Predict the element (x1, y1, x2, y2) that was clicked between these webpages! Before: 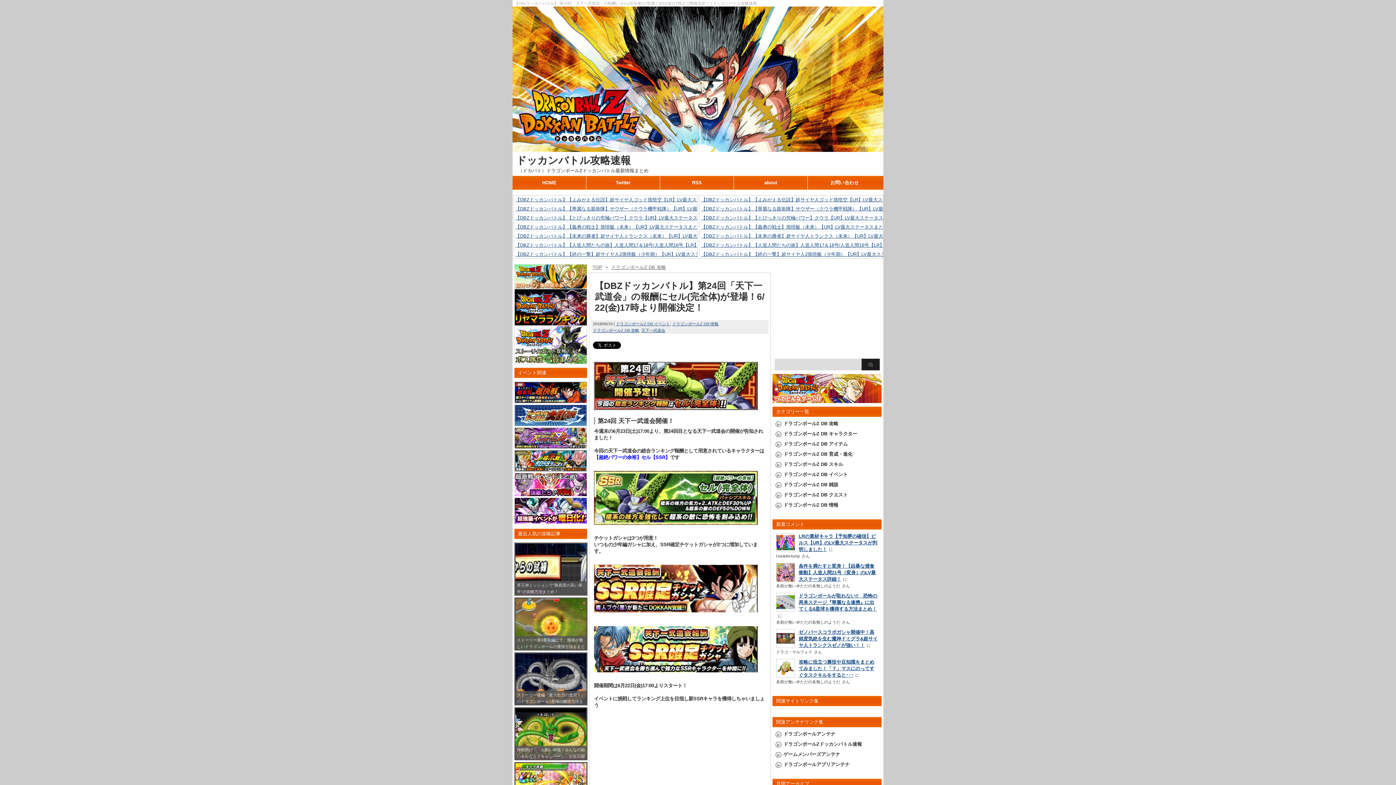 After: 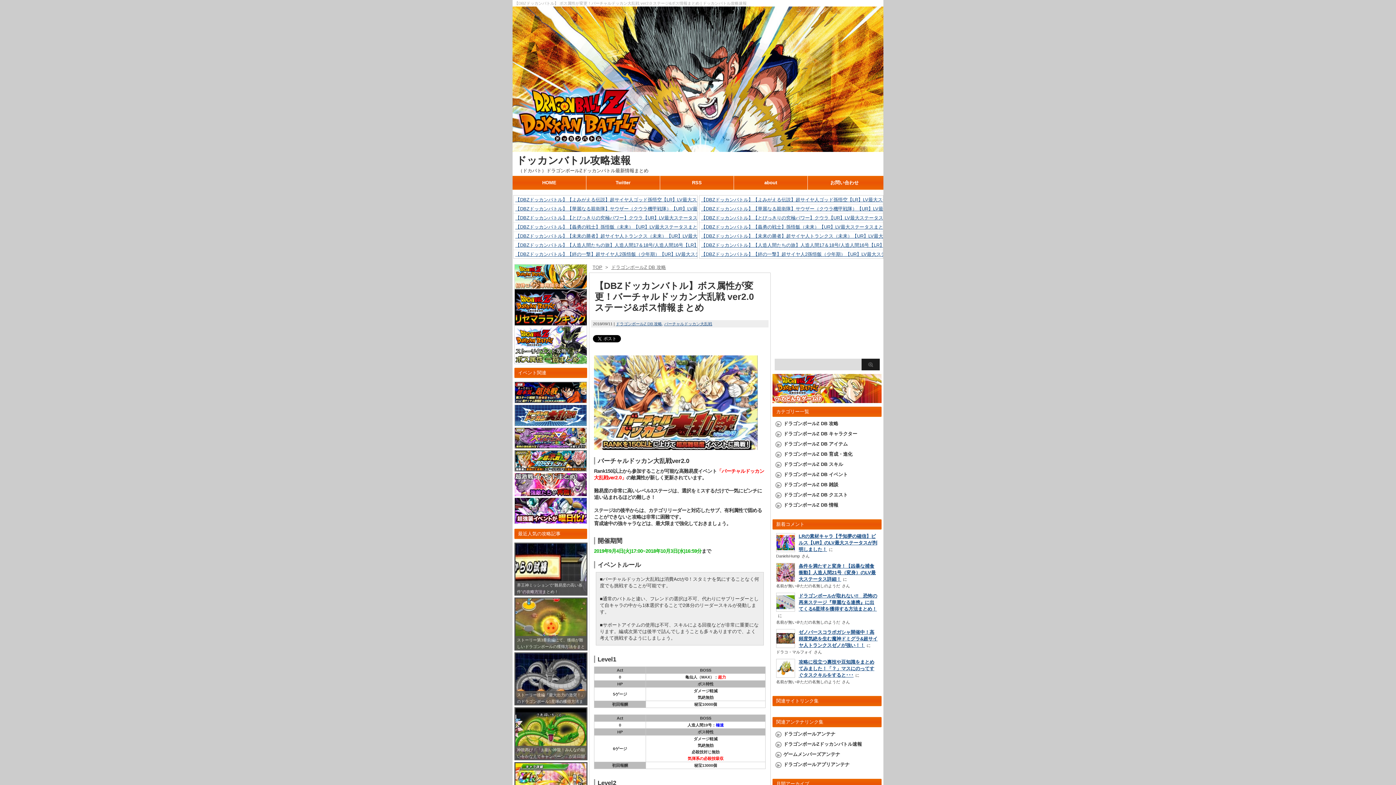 Action: bbox: (514, 421, 587, 426)